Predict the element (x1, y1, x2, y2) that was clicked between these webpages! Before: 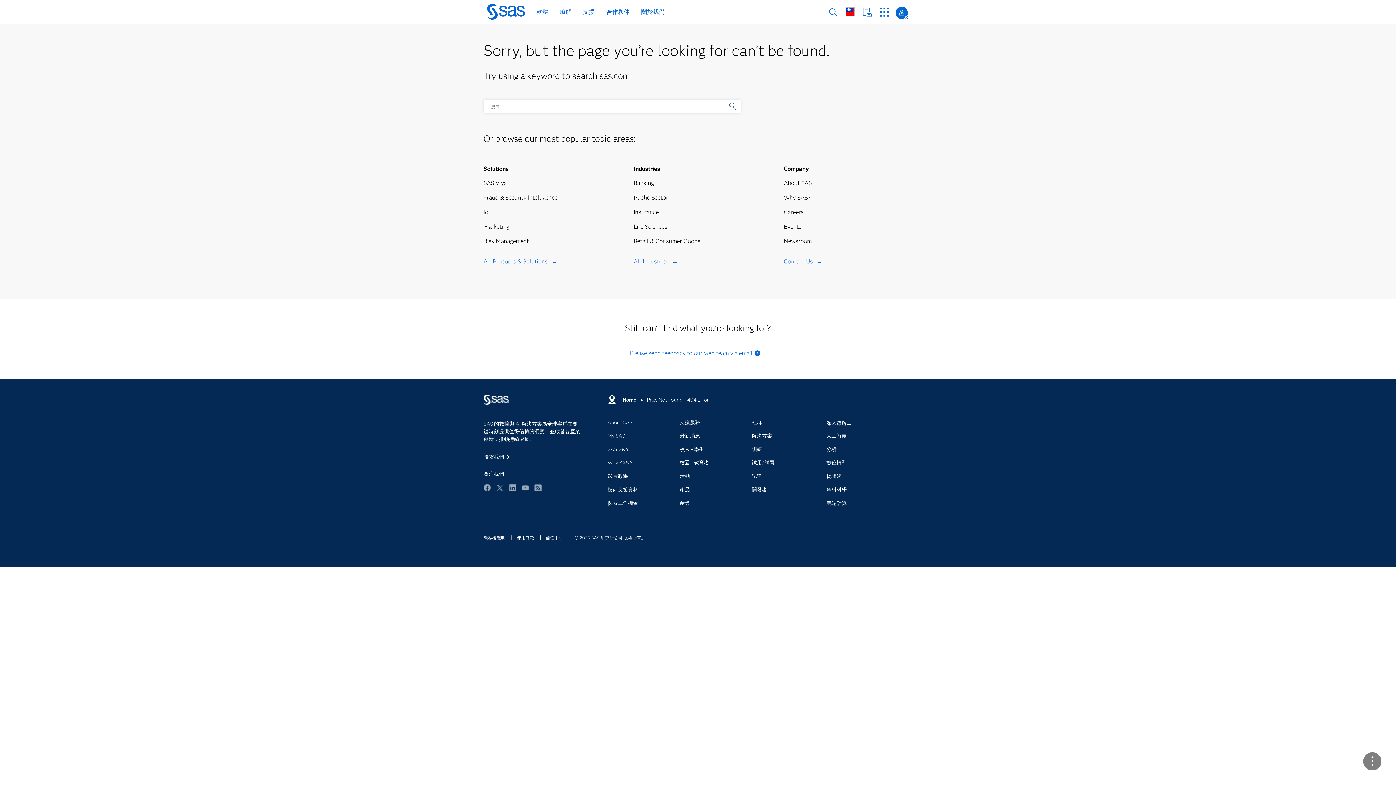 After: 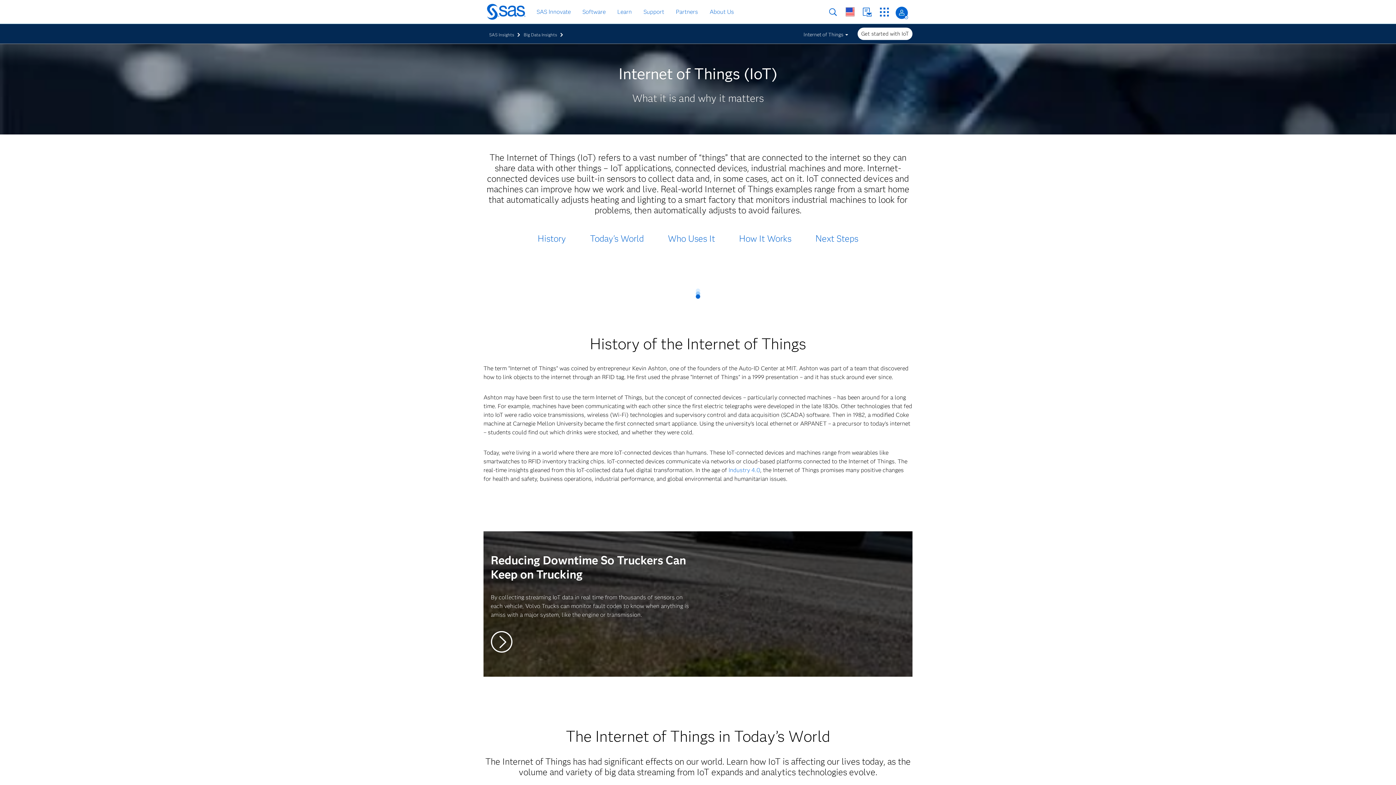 Action: bbox: (826, 474, 912, 485) label: 物聯網